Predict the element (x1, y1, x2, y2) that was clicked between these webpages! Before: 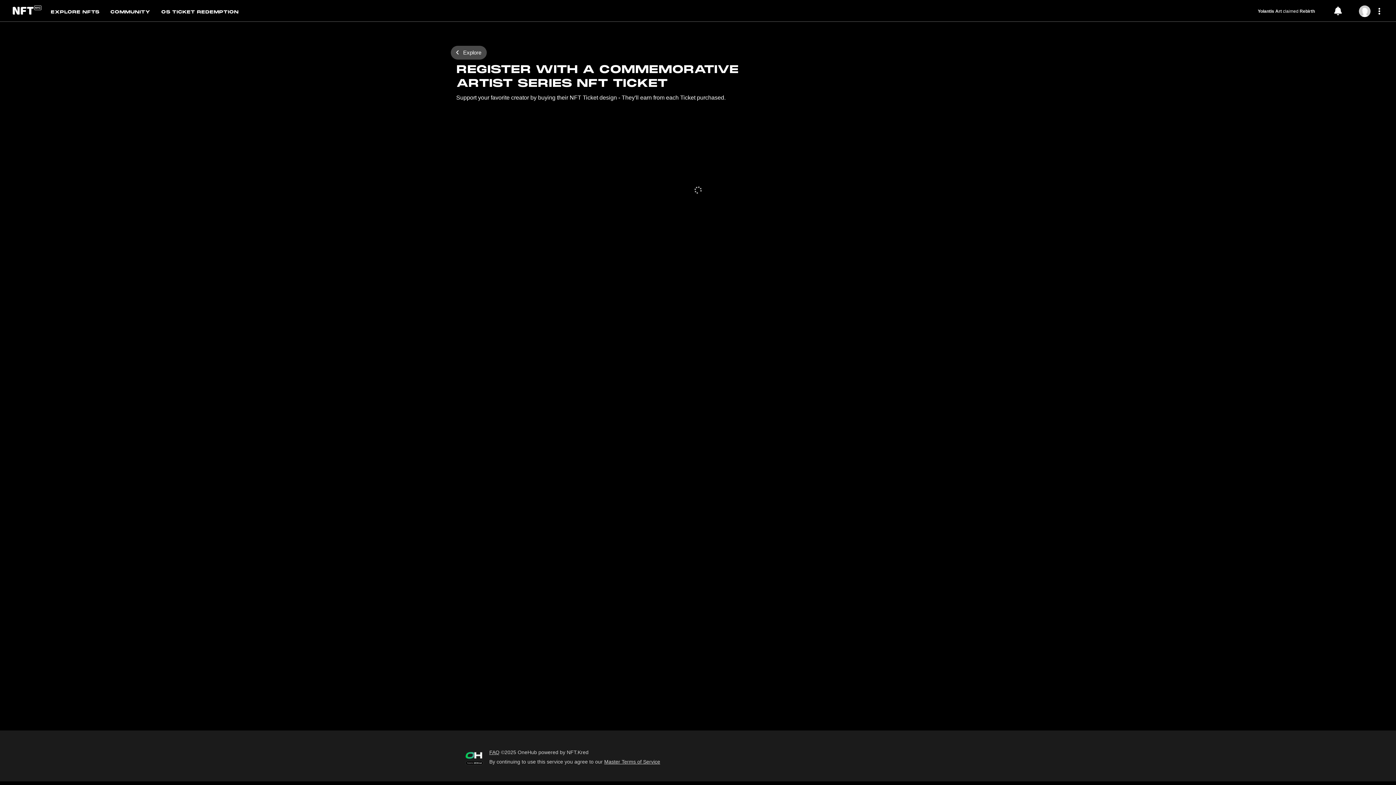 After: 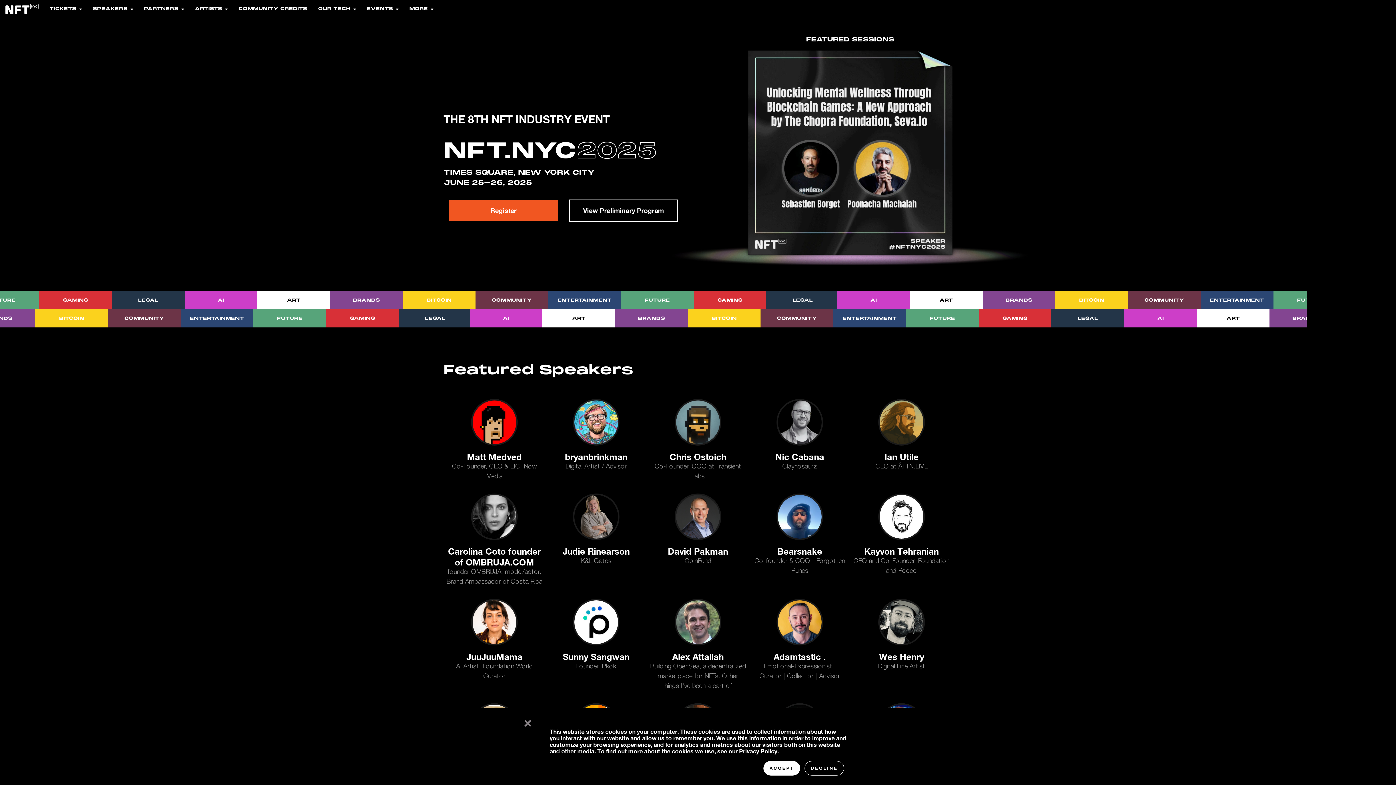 Action: bbox: (12, 2, 41, 18)